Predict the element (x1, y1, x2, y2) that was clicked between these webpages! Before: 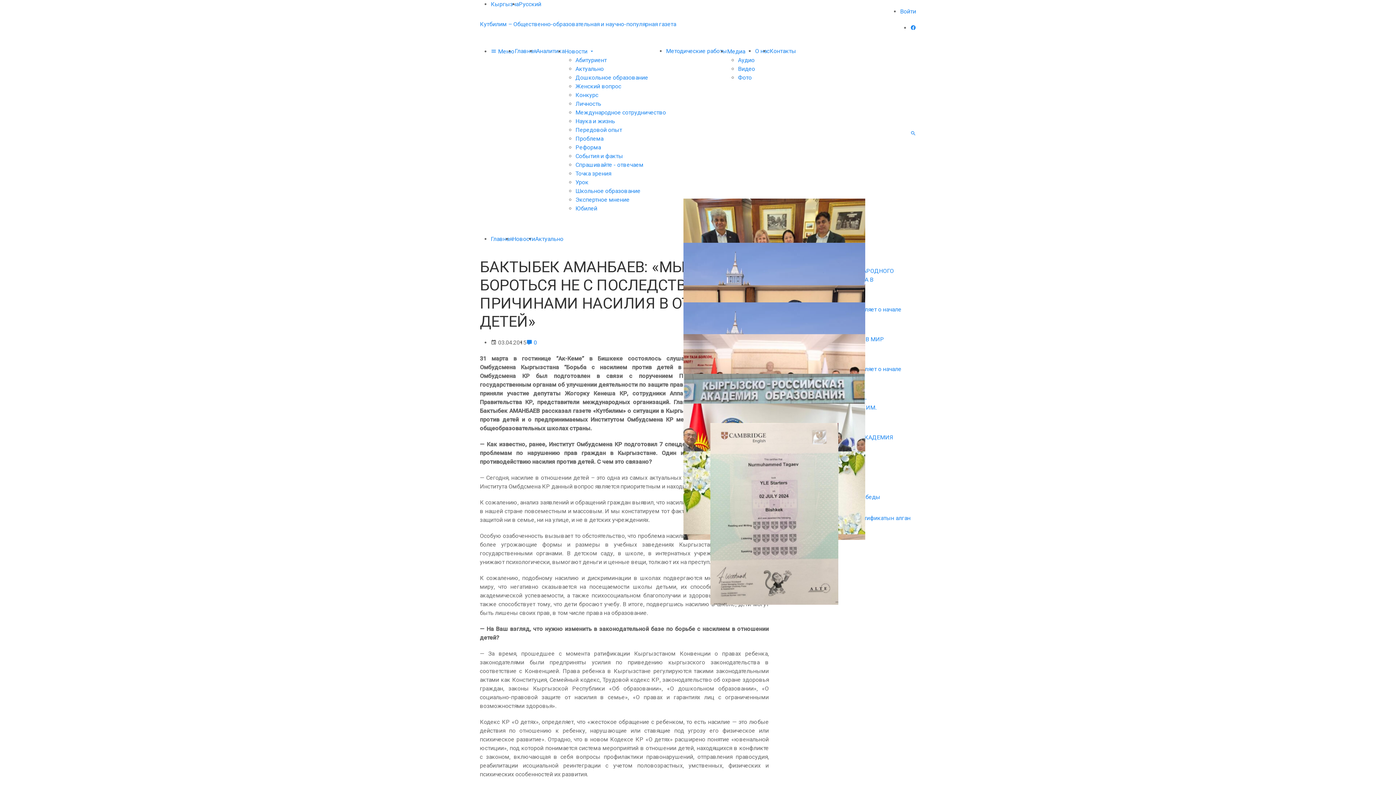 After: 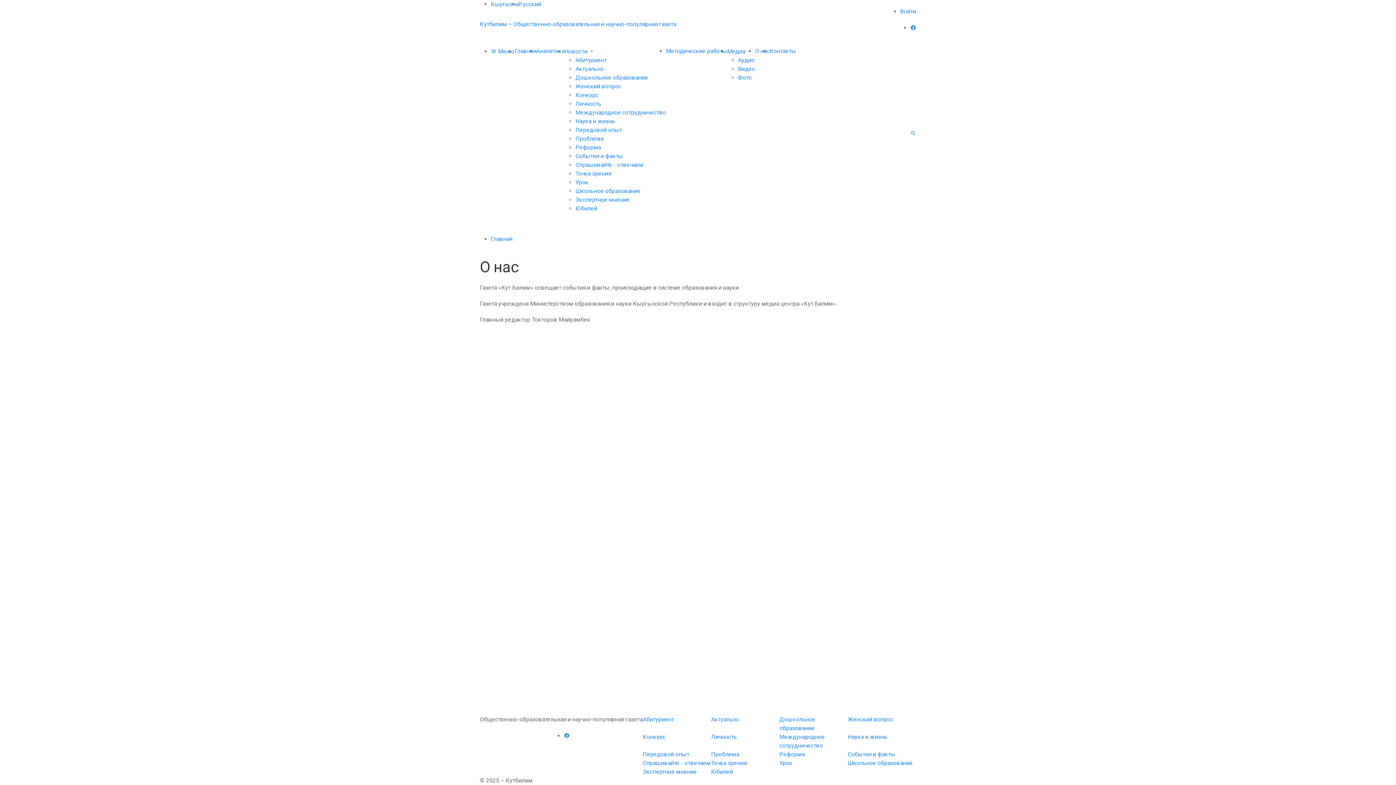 Action: bbox: (755, 47, 769, 54) label: О нас